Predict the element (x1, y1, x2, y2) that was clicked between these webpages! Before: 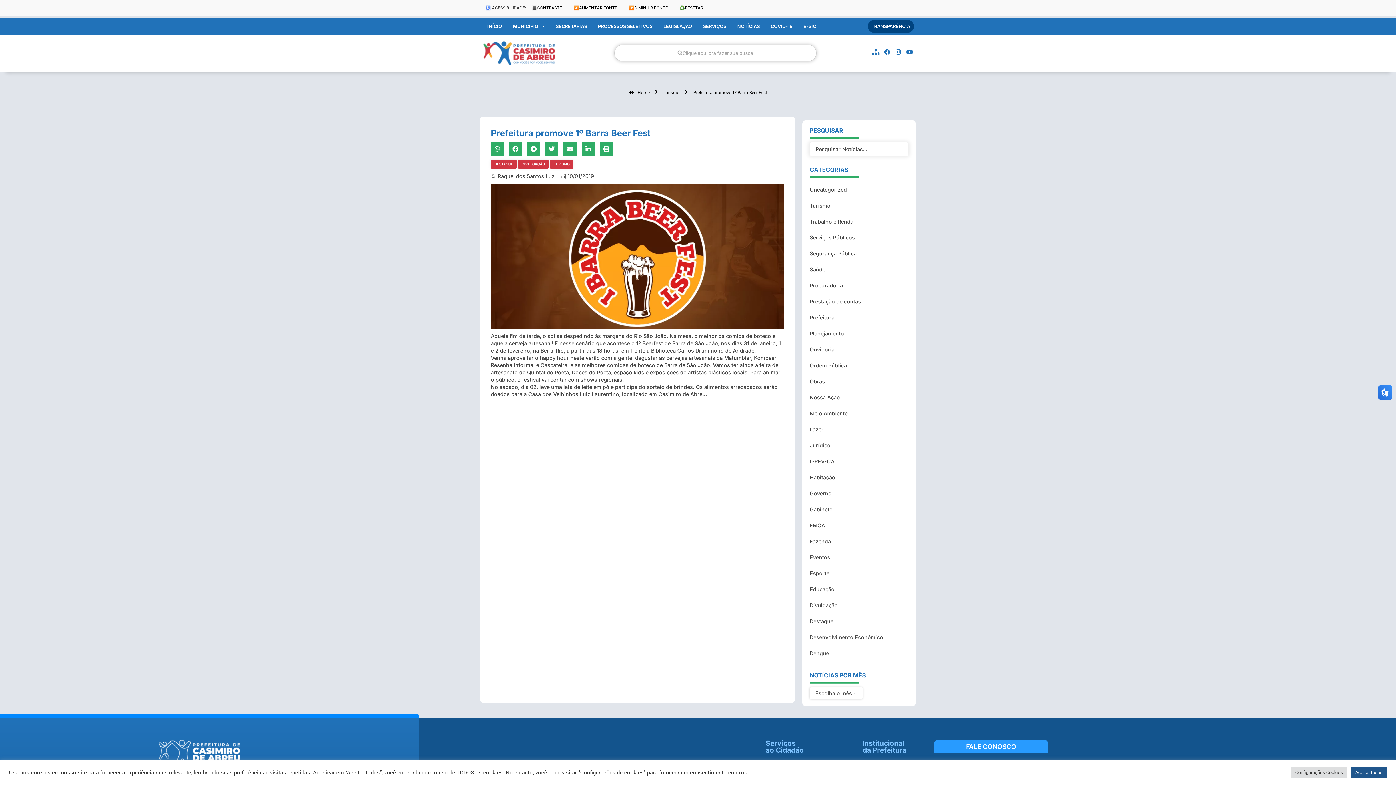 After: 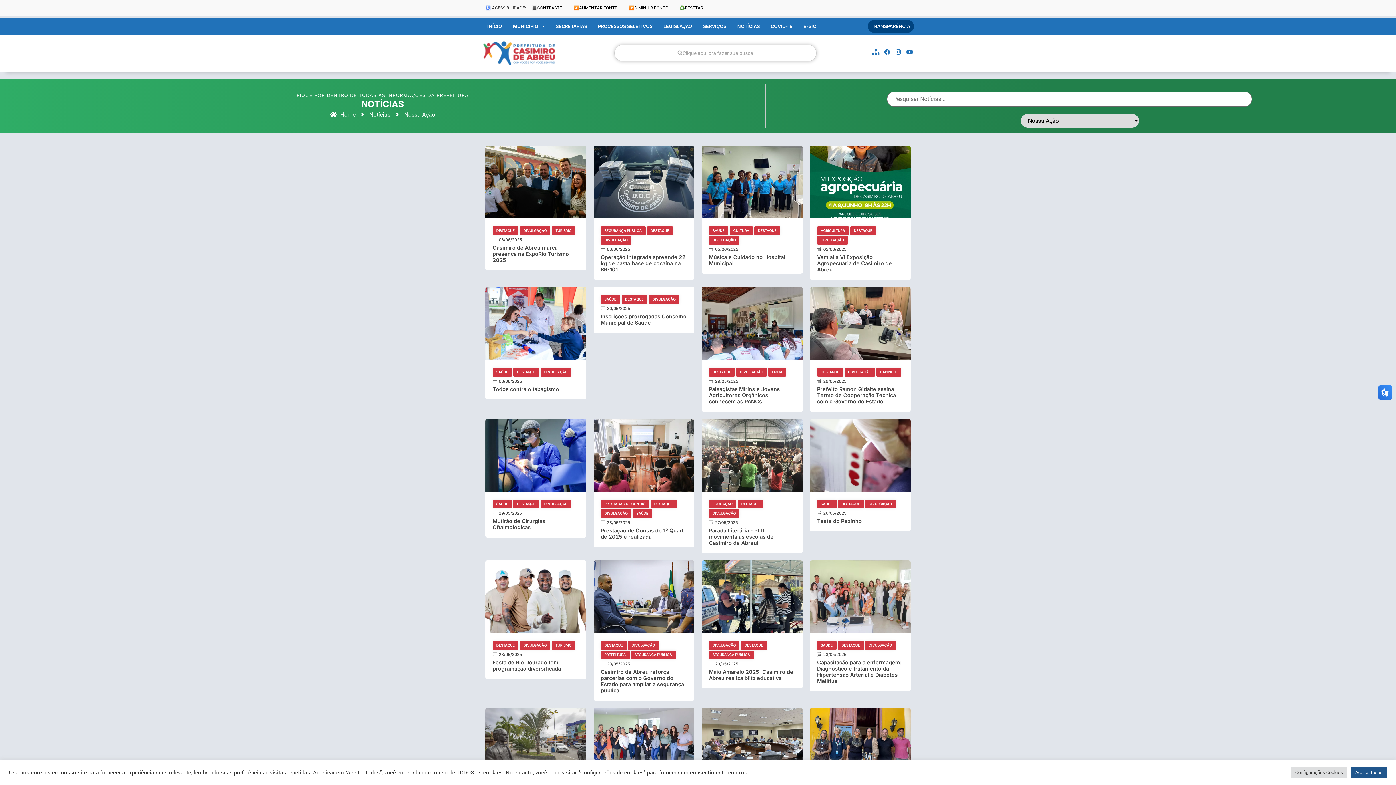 Action: label: Nossa Ação bbox: (809, 394, 840, 400)